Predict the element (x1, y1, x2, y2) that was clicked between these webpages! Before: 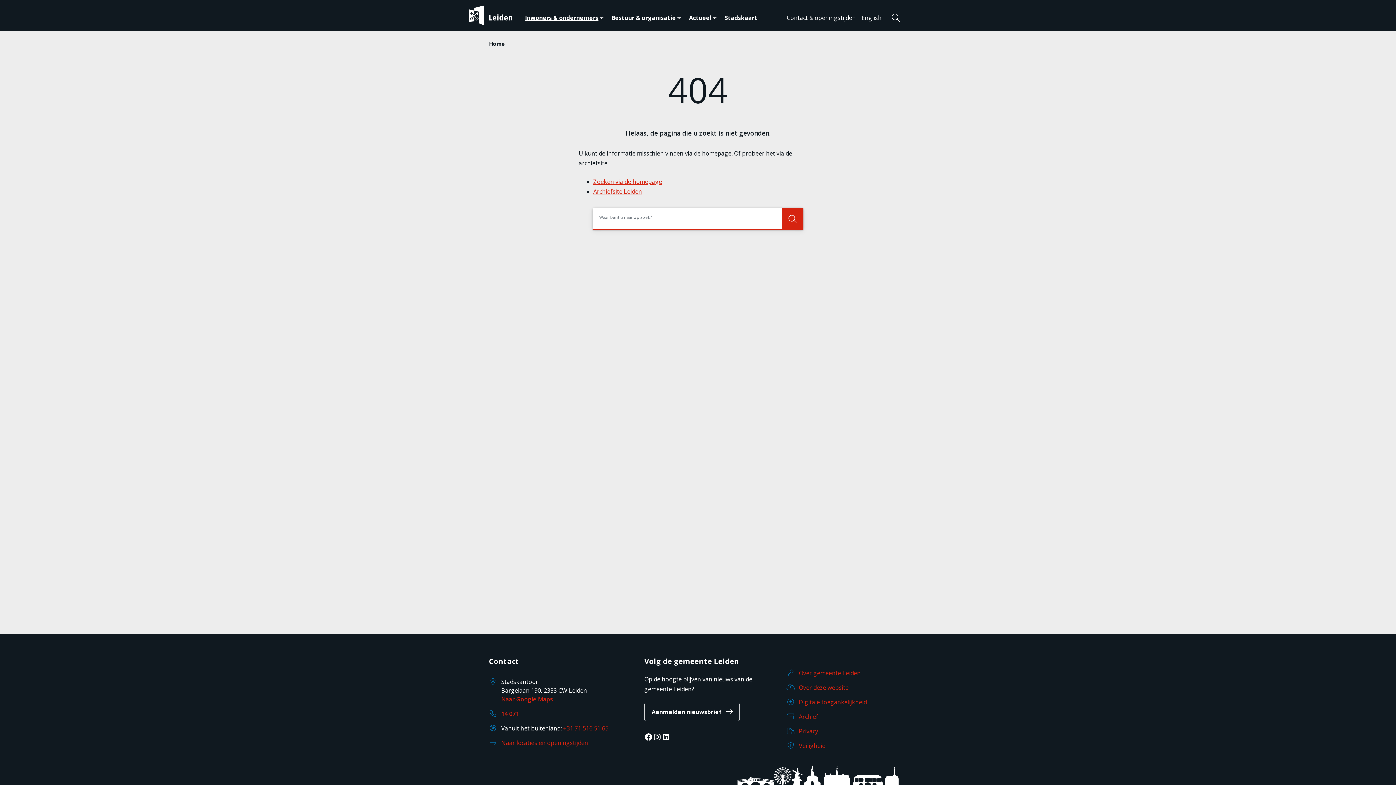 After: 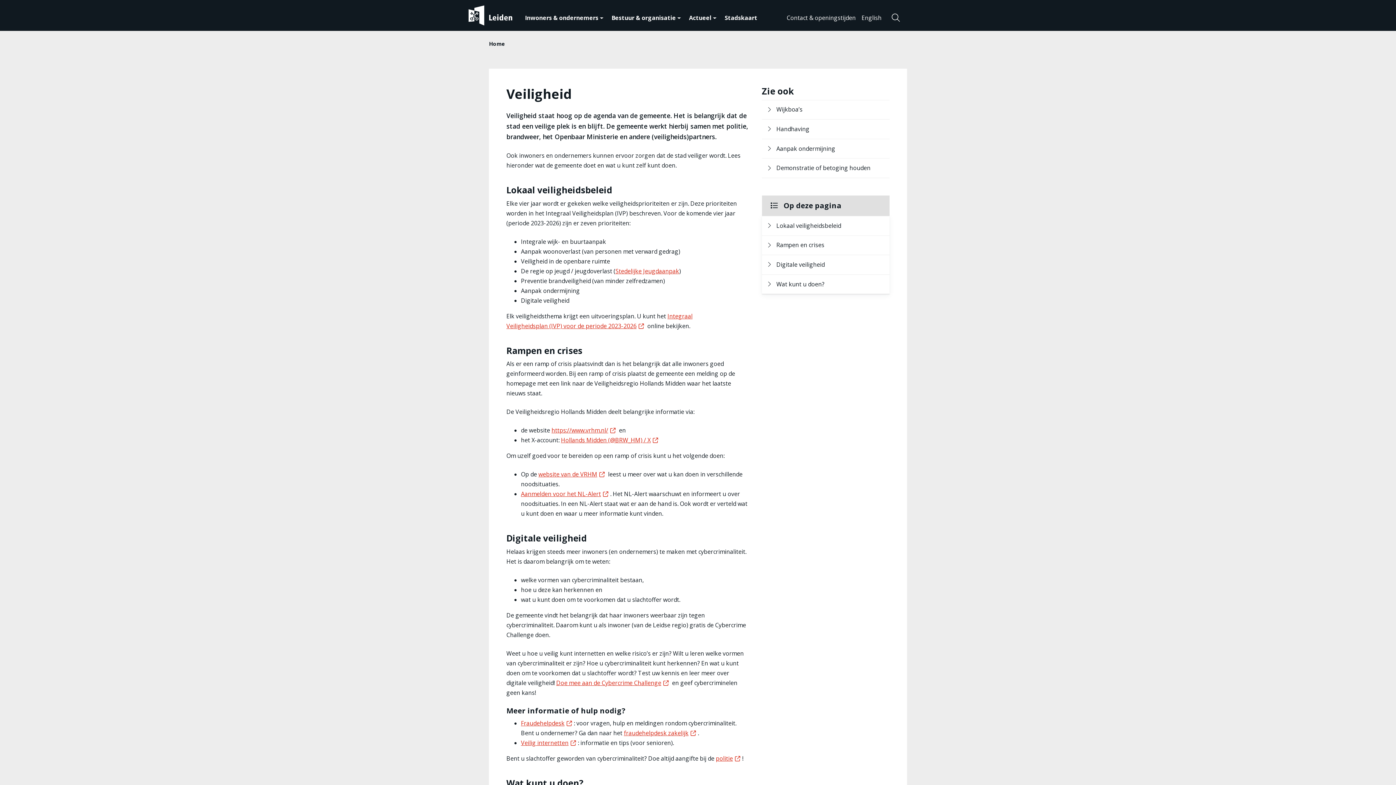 Action: bbox: (799, 741, 825, 750) label: Veiligheid